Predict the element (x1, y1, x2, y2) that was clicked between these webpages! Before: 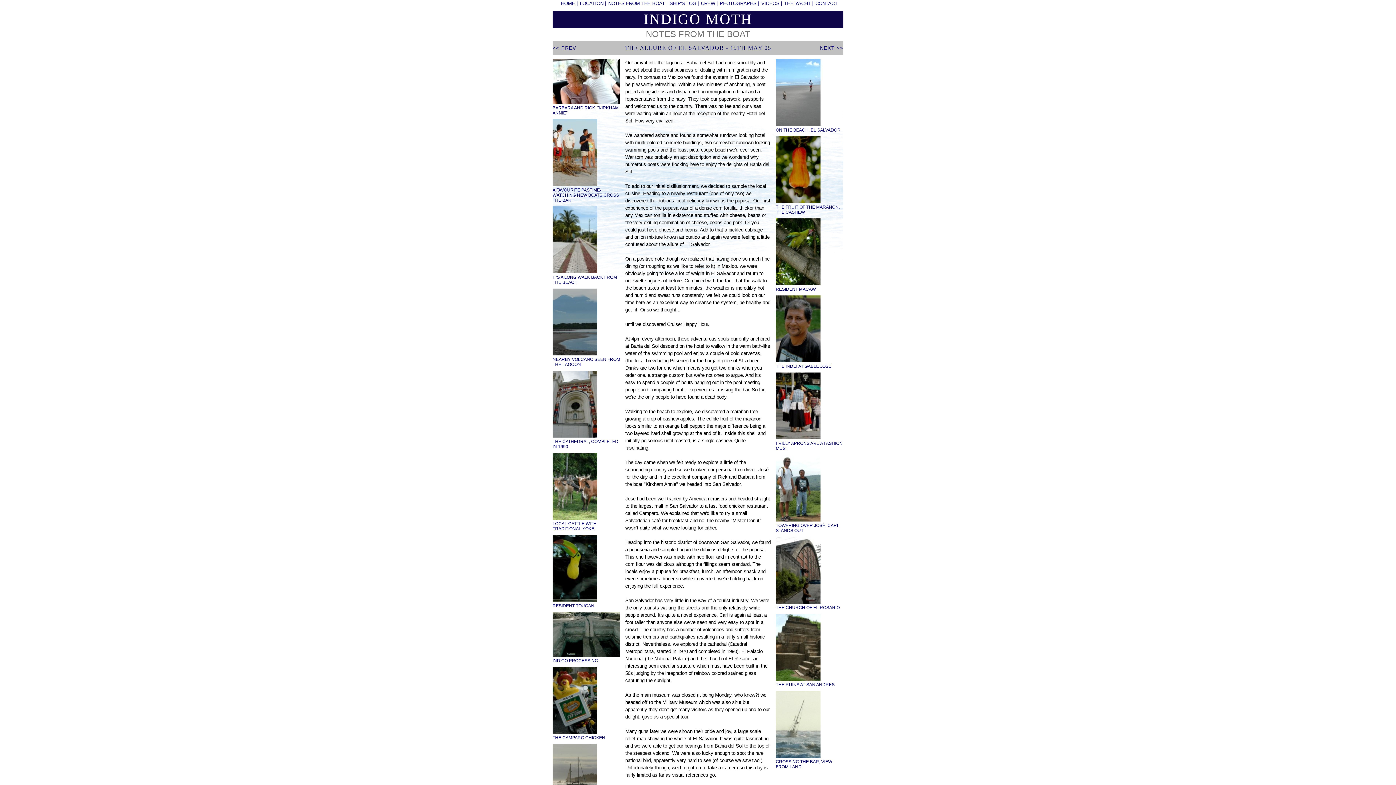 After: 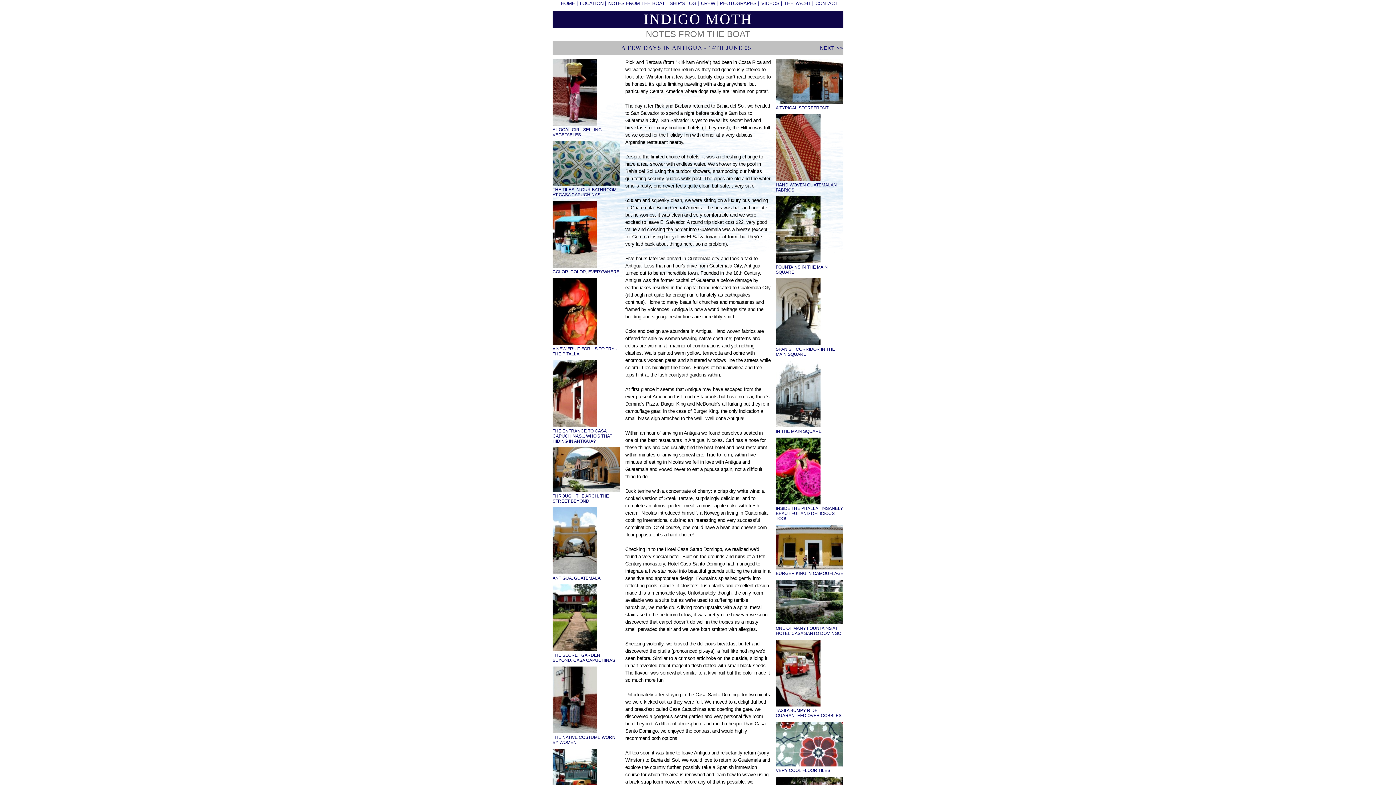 Action: bbox: (552, 45, 576, 50) label: << PREV